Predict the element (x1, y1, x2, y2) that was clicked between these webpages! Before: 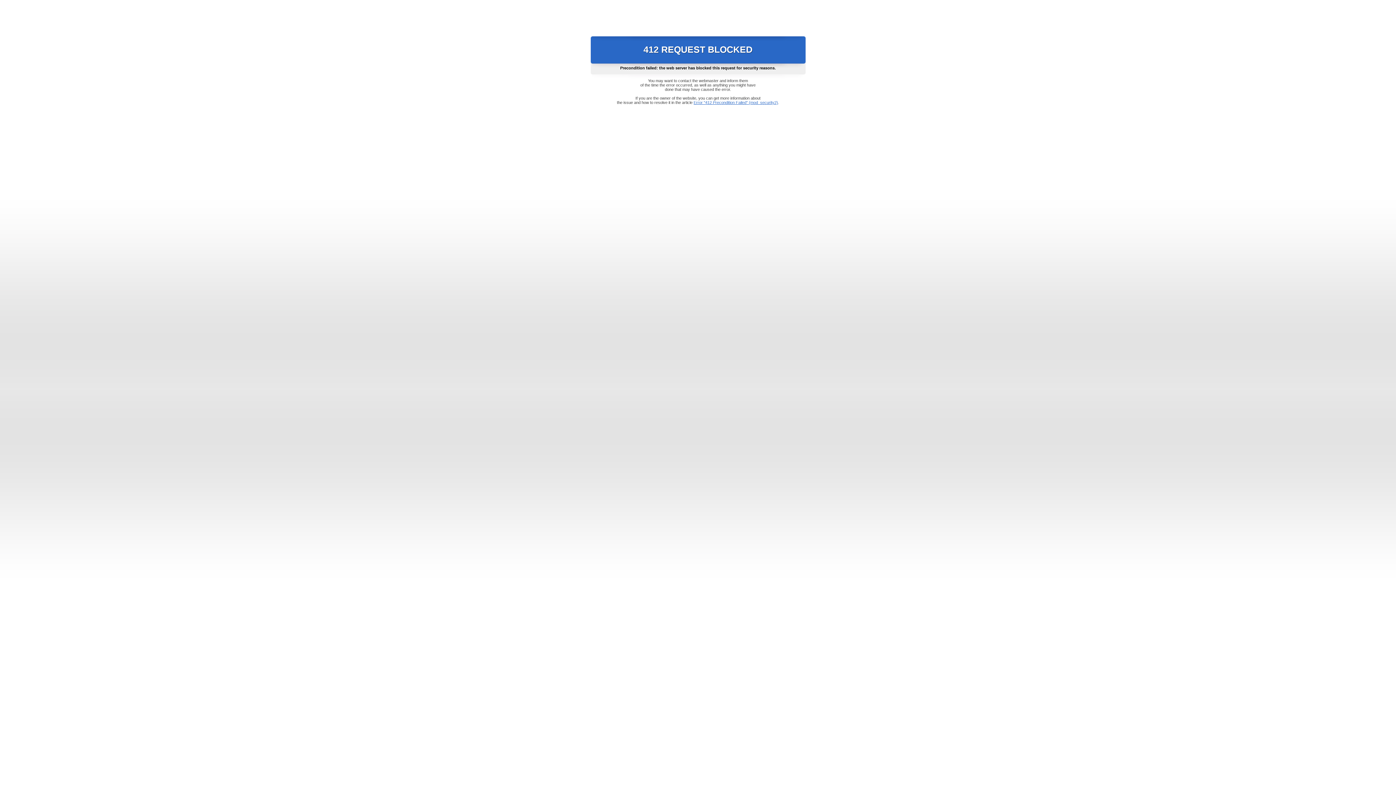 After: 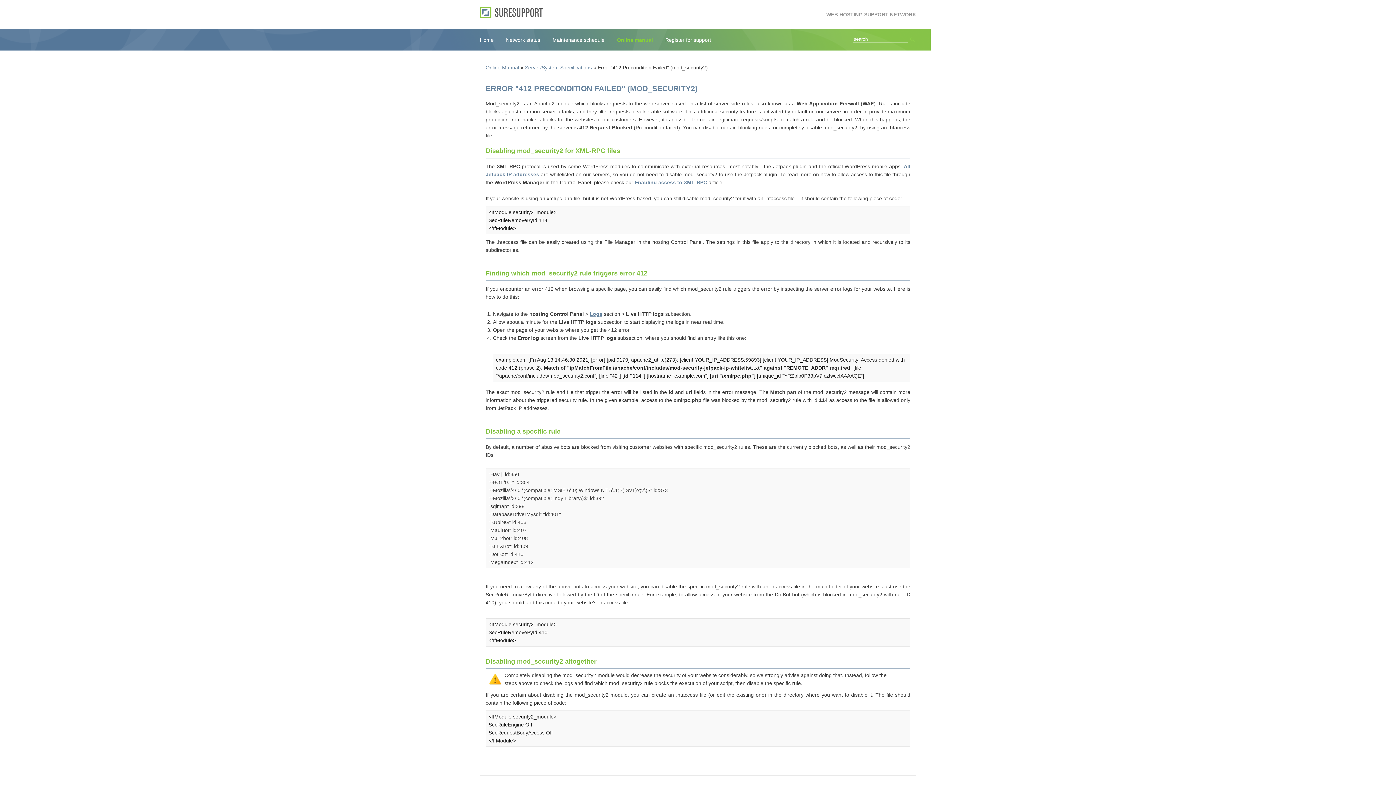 Action: bbox: (693, 100, 778, 104) label: Error "412 Precondition Failed" (mod_security2)